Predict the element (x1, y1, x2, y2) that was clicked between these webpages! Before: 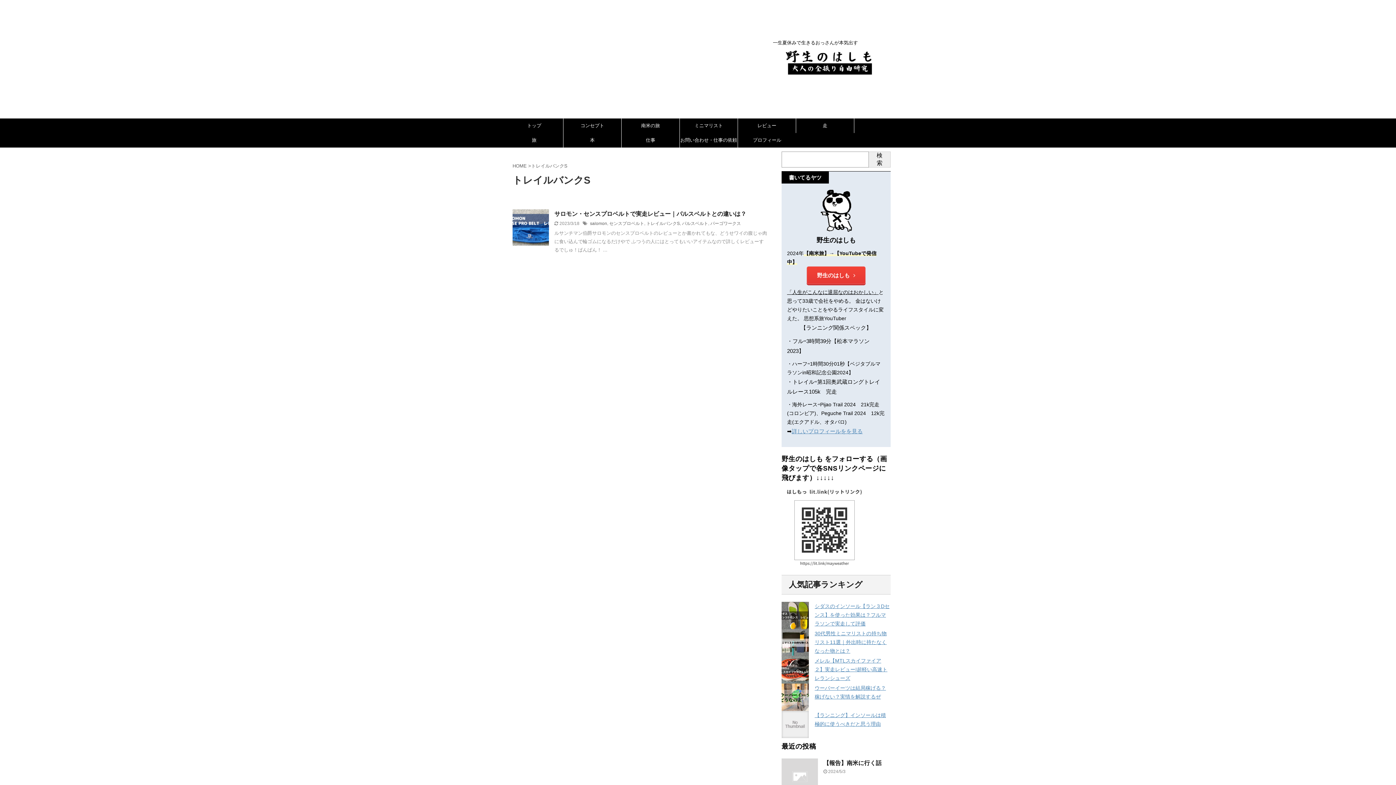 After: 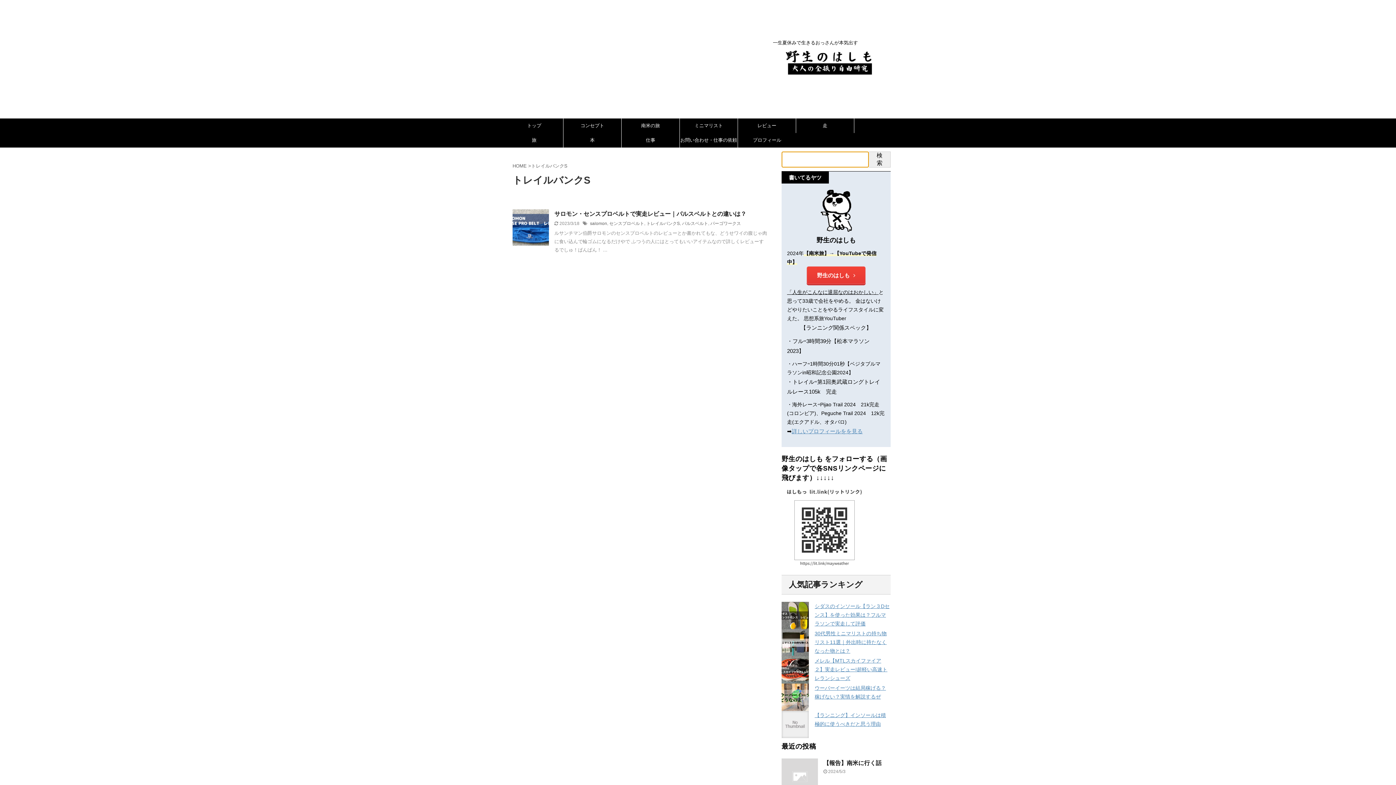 Action: label: 検索 bbox: (869, 151, 890, 167)